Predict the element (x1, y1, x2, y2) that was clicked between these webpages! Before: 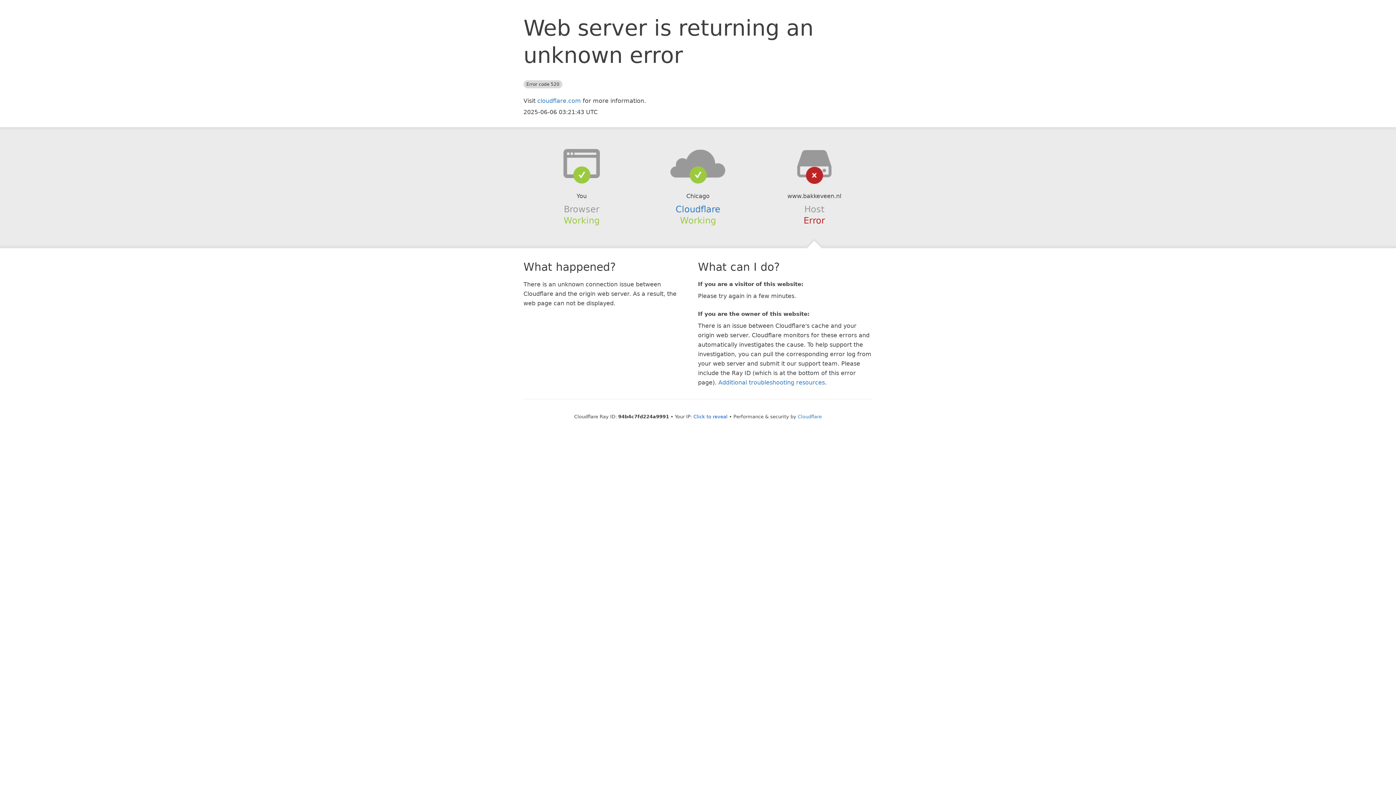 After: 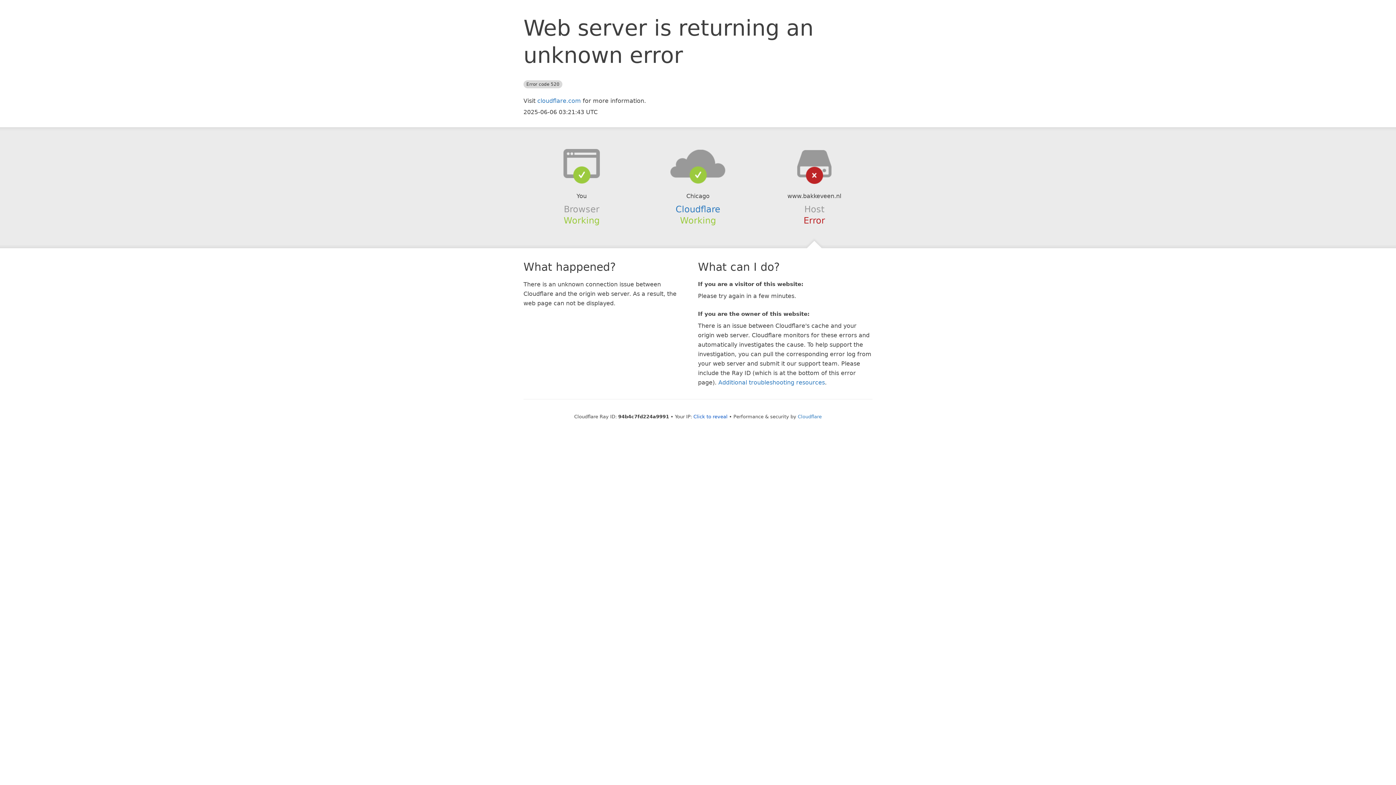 Action: bbox: (639, 148, 756, 178)